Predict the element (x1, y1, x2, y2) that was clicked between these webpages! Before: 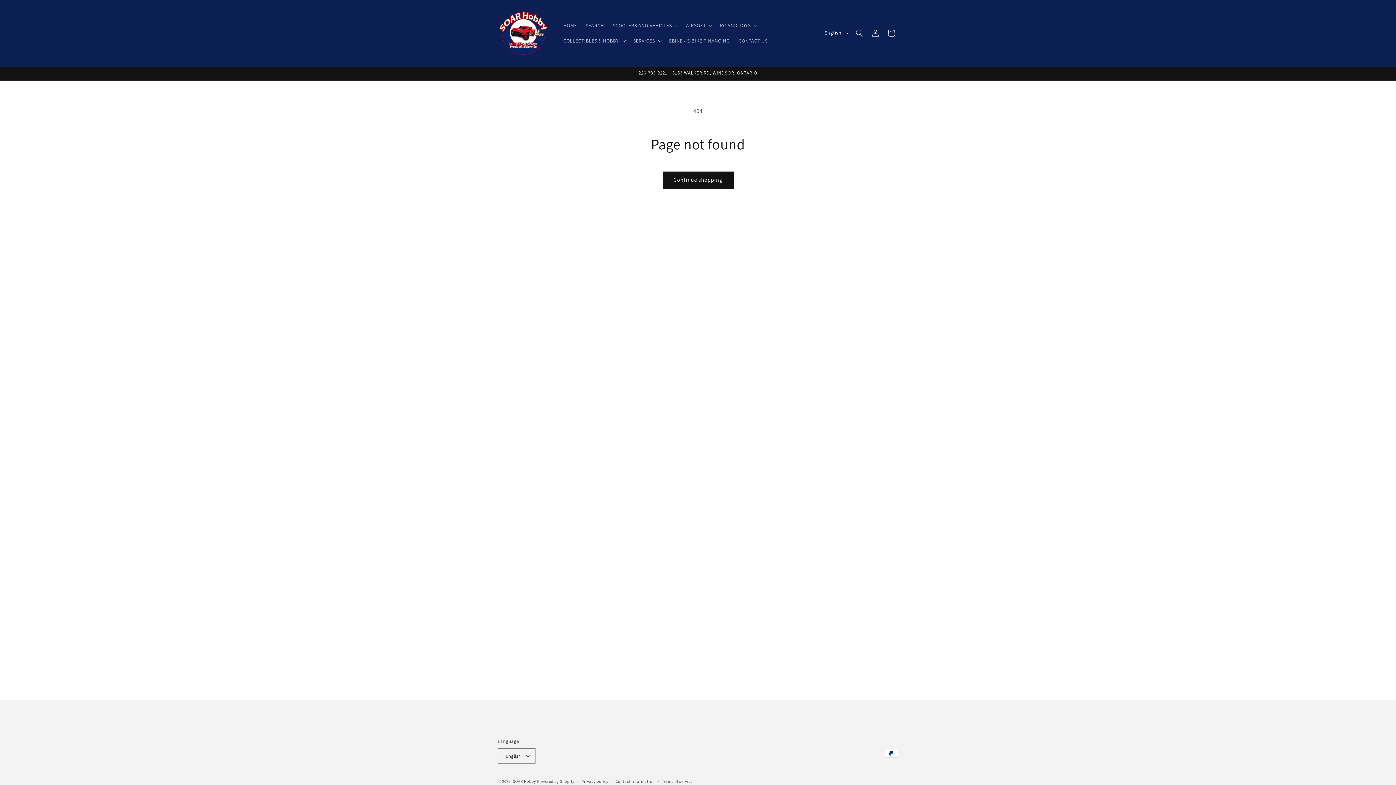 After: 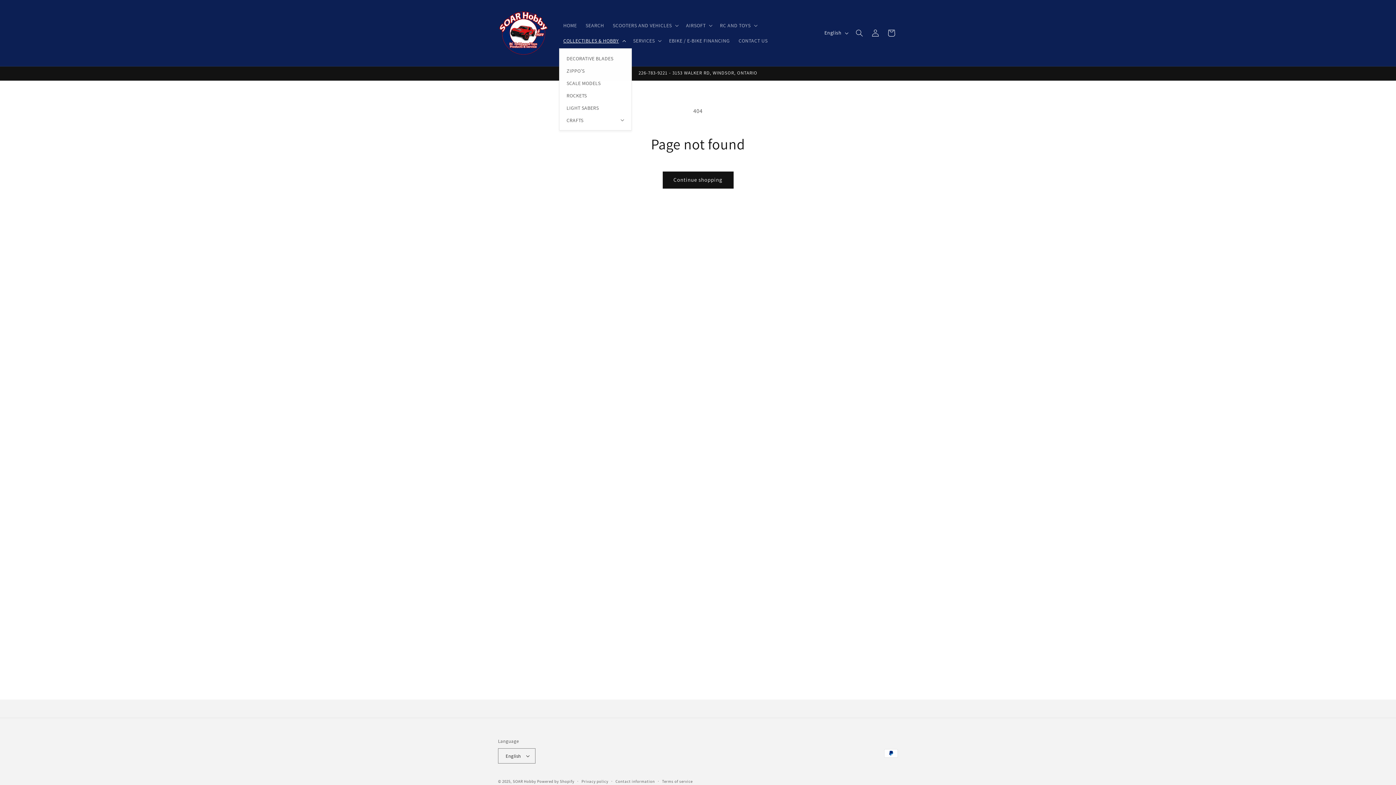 Action: bbox: (559, 33, 628, 48) label: COLLECTIBLES & HOBBY